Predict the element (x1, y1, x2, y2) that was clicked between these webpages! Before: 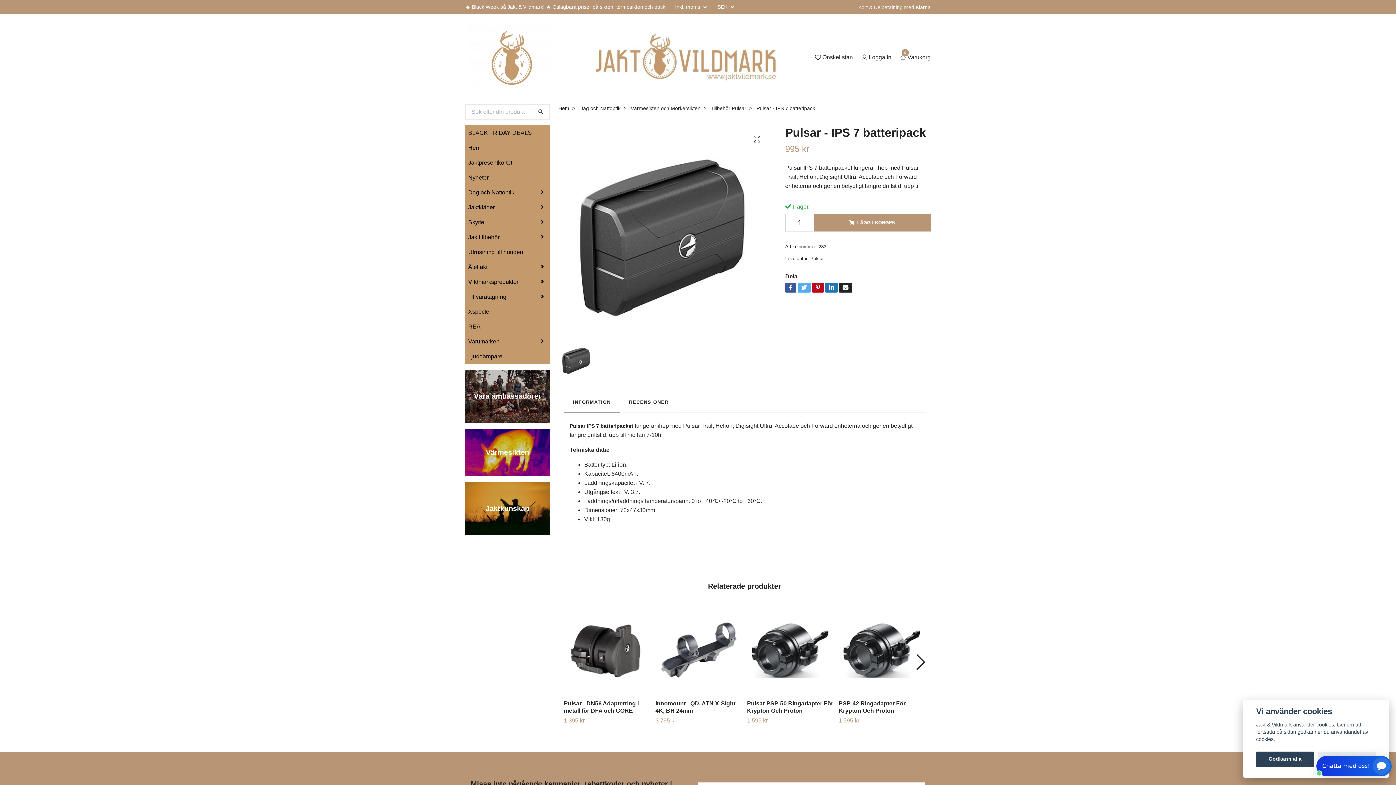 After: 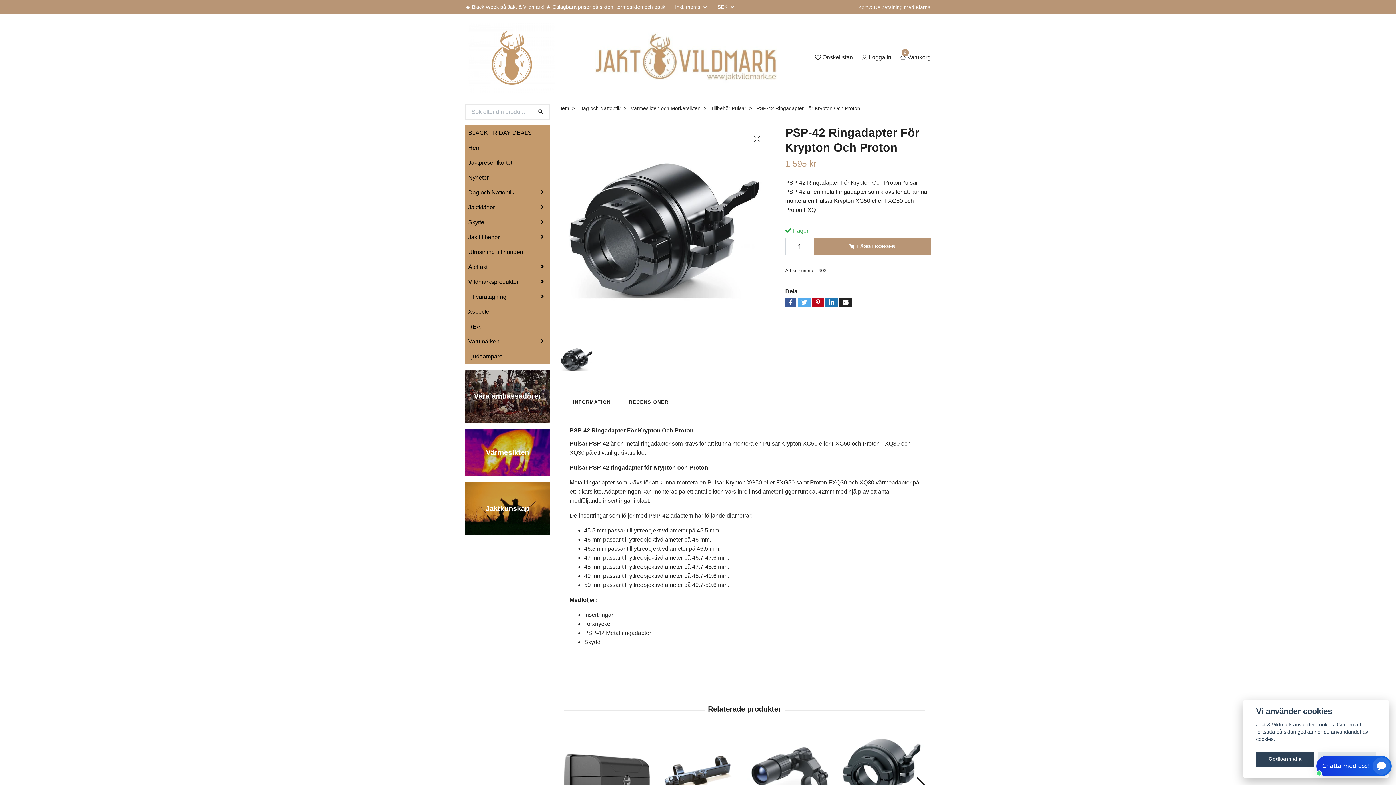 Action: bbox: (838, 608, 925, 694)